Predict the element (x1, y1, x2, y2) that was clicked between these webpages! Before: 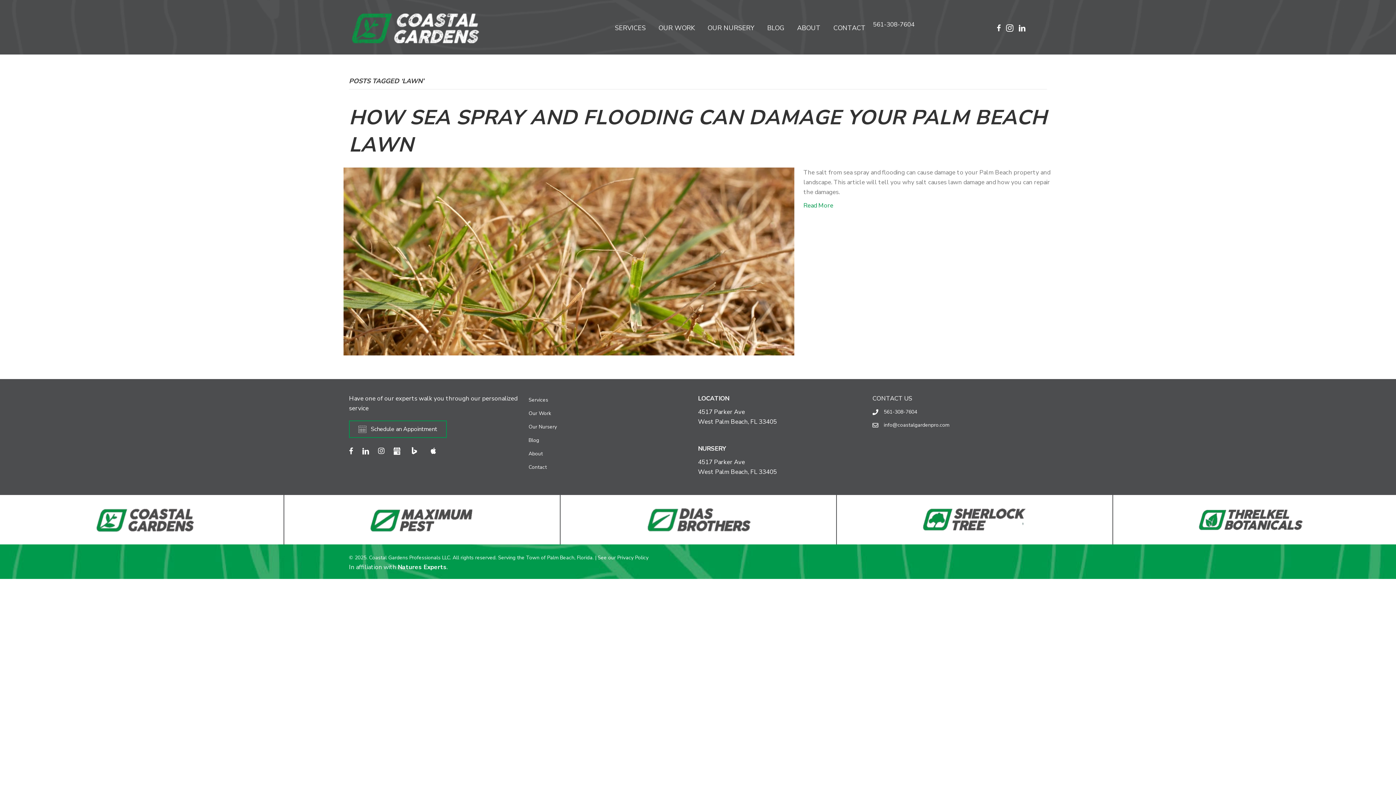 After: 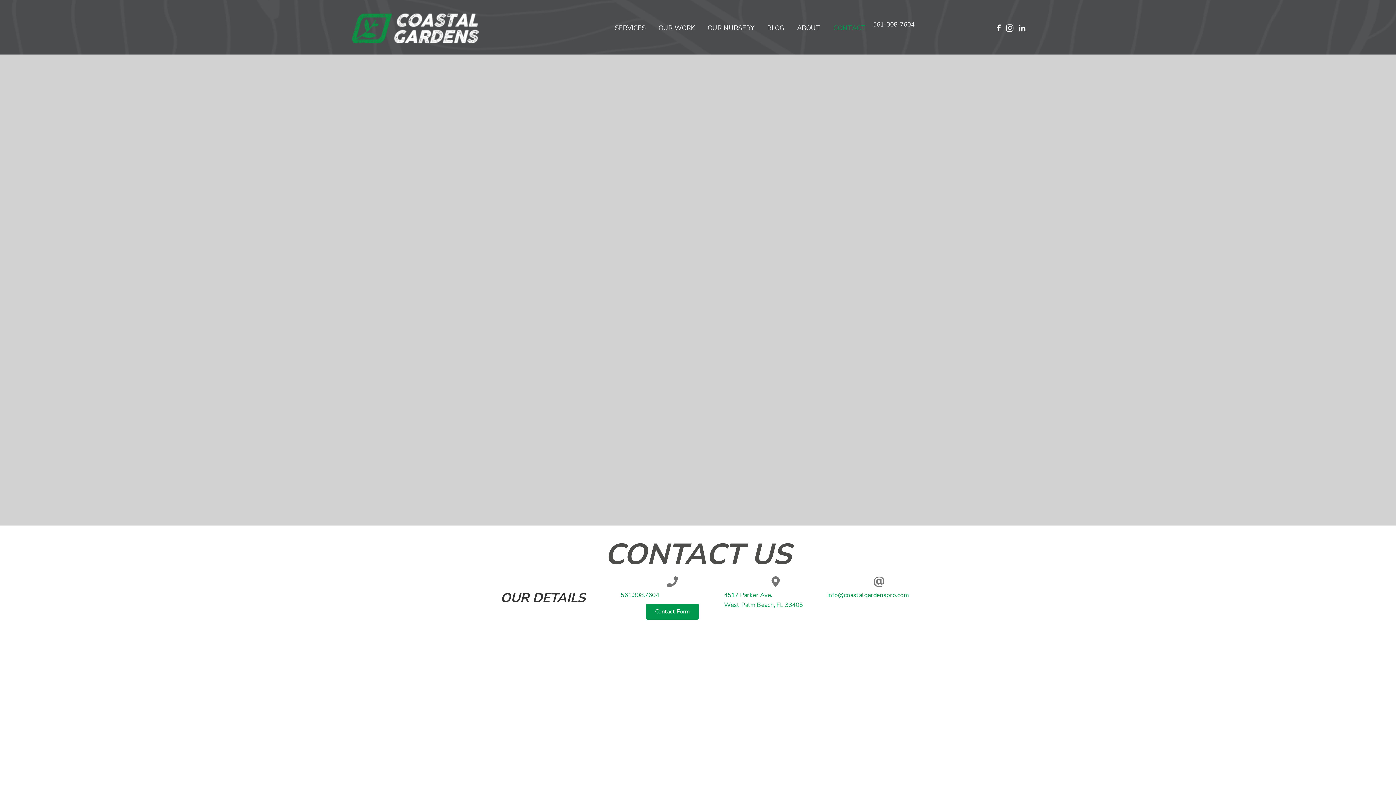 Action: bbox: (828, 19, 873, 36) label: CONTACT